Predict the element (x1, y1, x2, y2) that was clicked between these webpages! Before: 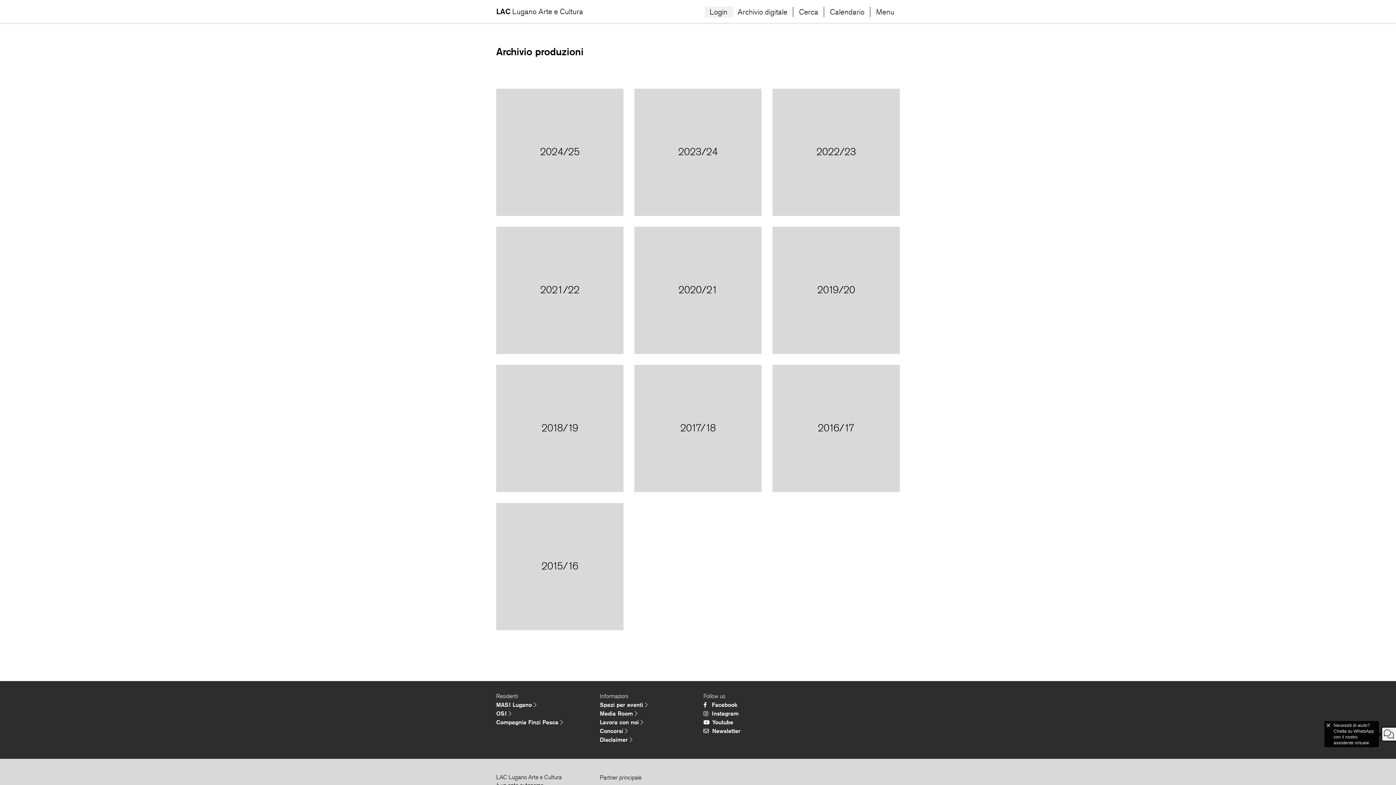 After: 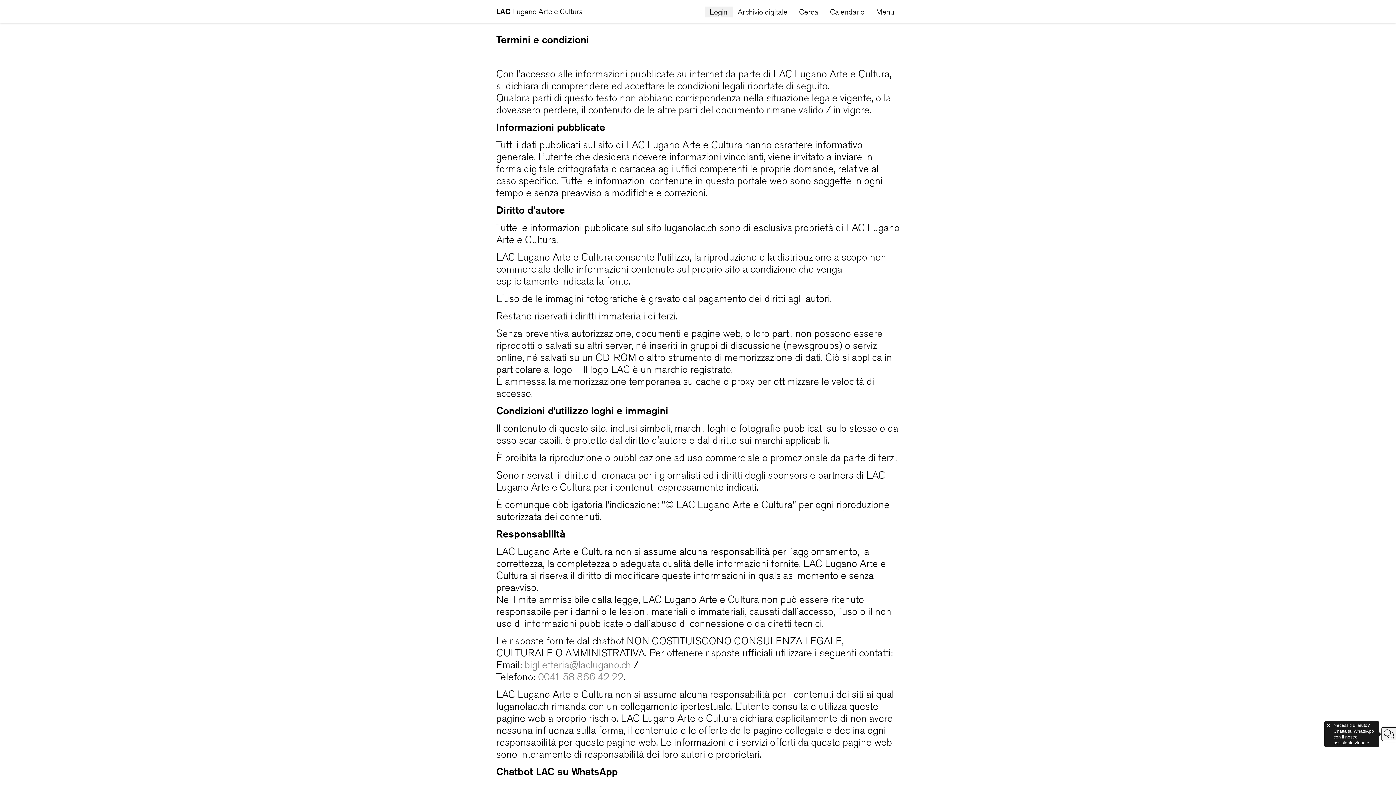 Action: bbox: (600, 736, 692, 744) label: Disclaimer 